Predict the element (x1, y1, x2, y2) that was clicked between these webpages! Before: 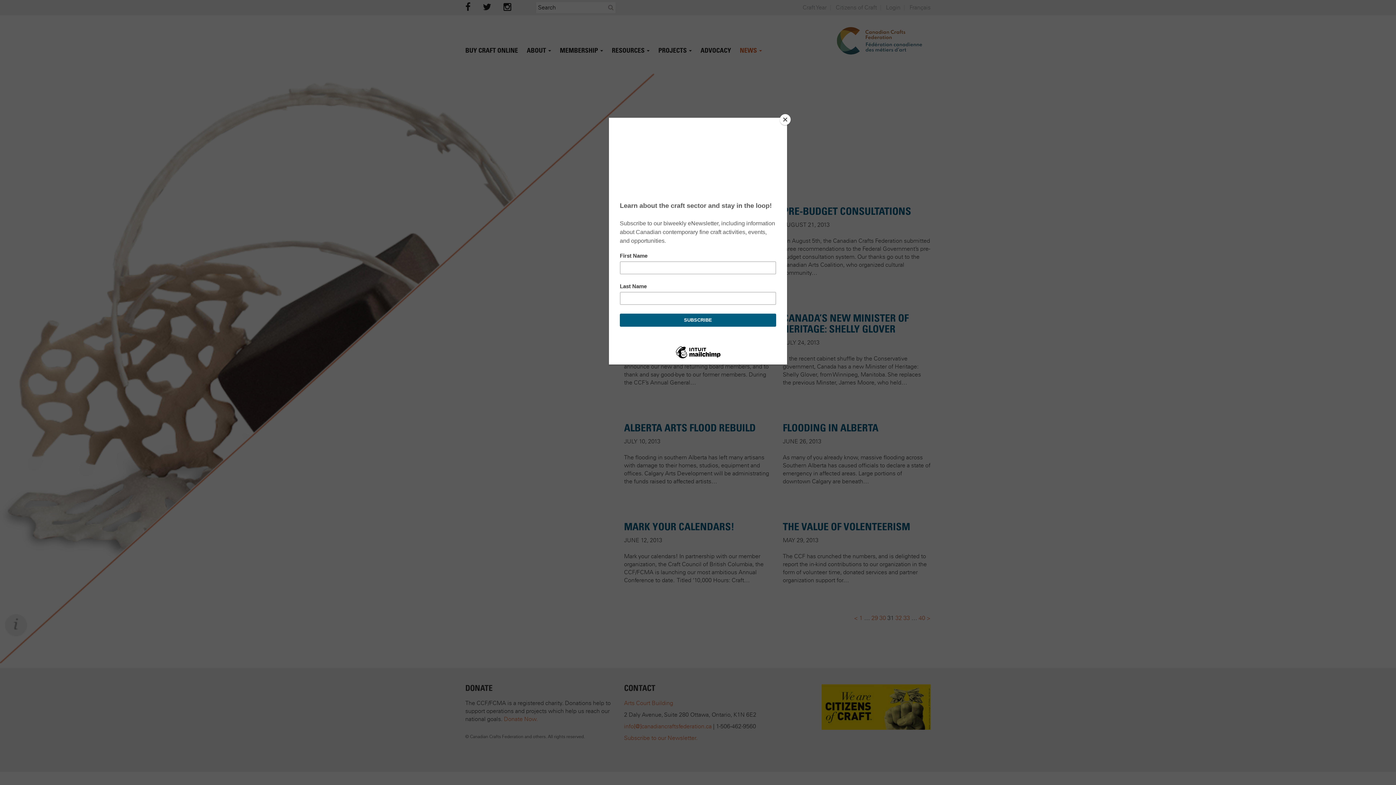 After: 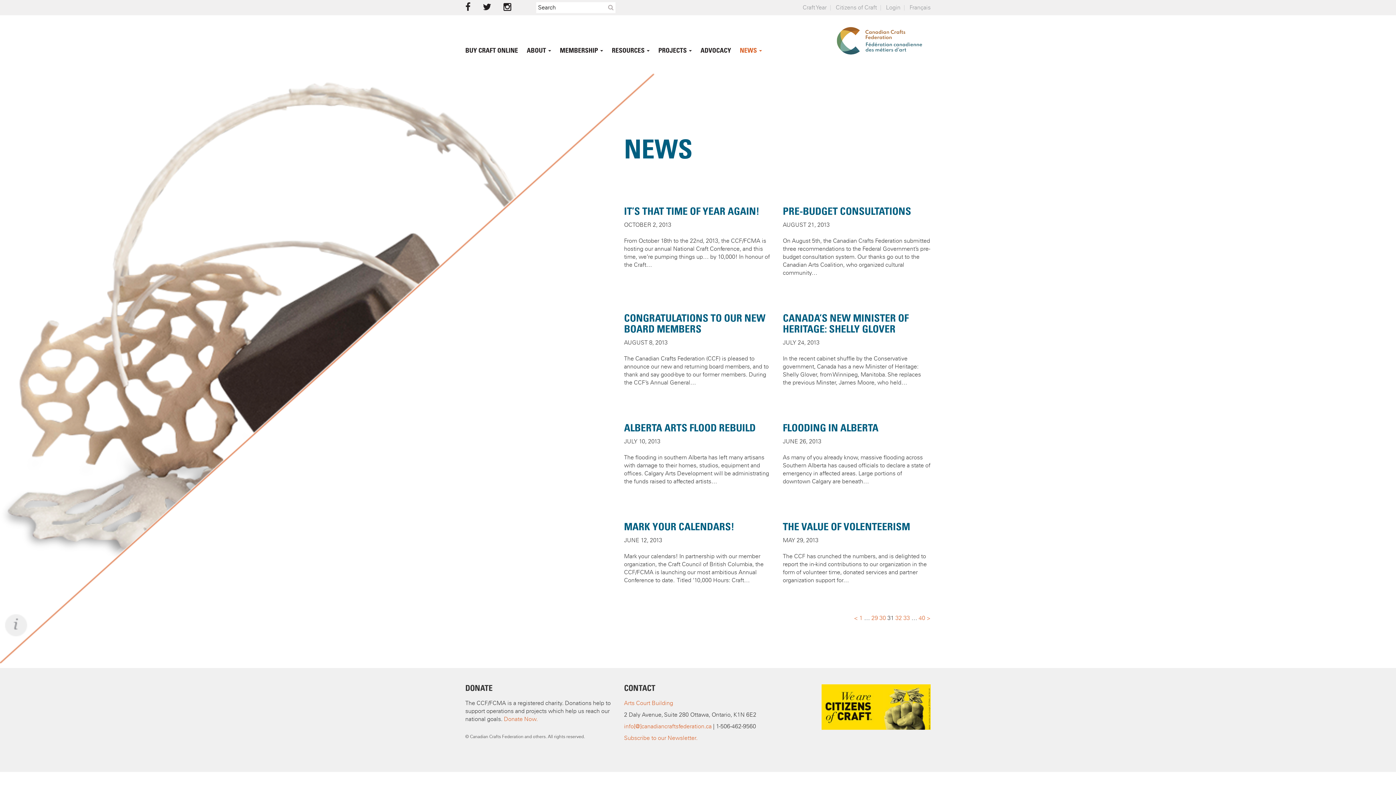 Action: bbox: (780, 114, 790, 125) label: Close